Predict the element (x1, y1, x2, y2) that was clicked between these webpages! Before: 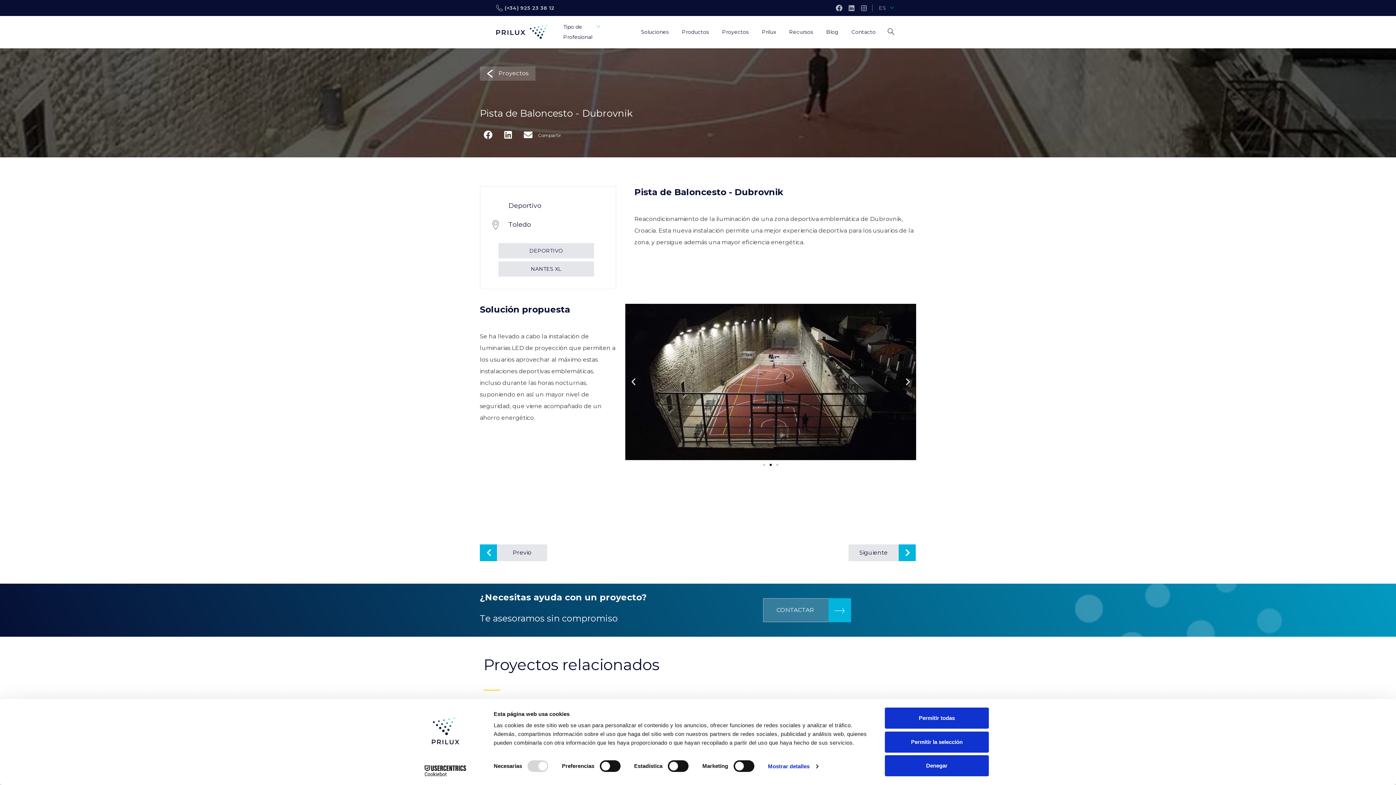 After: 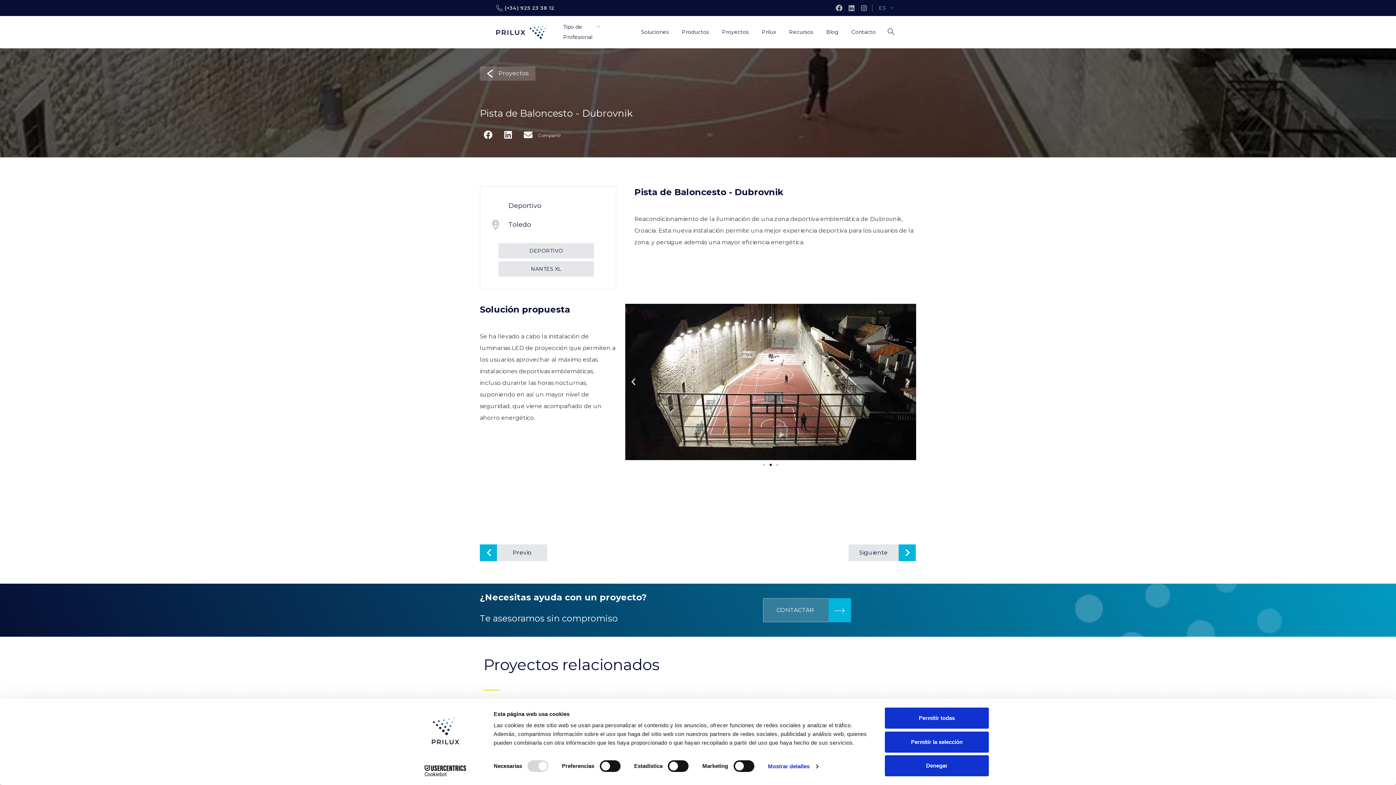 Action: bbox: (629, 377, 638, 386) label: Previous slide